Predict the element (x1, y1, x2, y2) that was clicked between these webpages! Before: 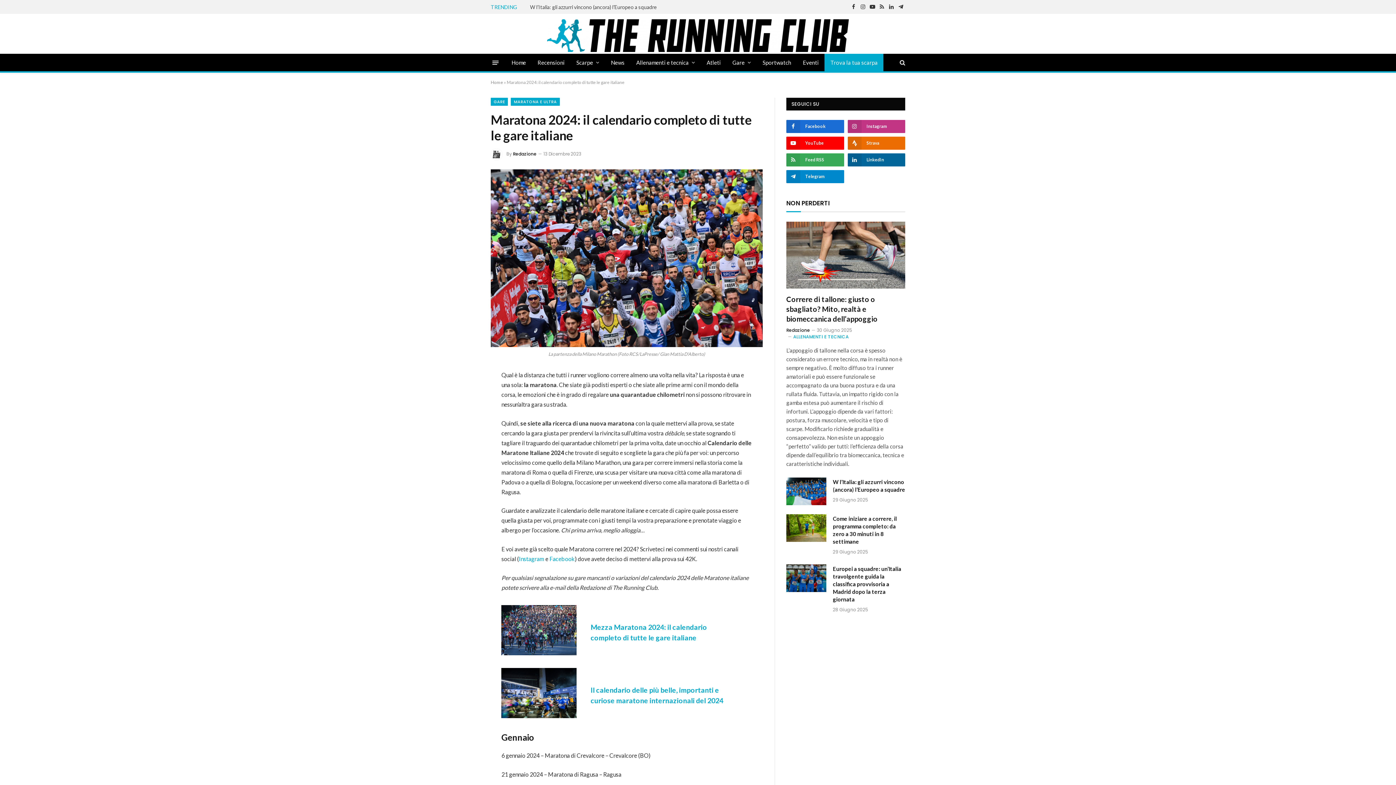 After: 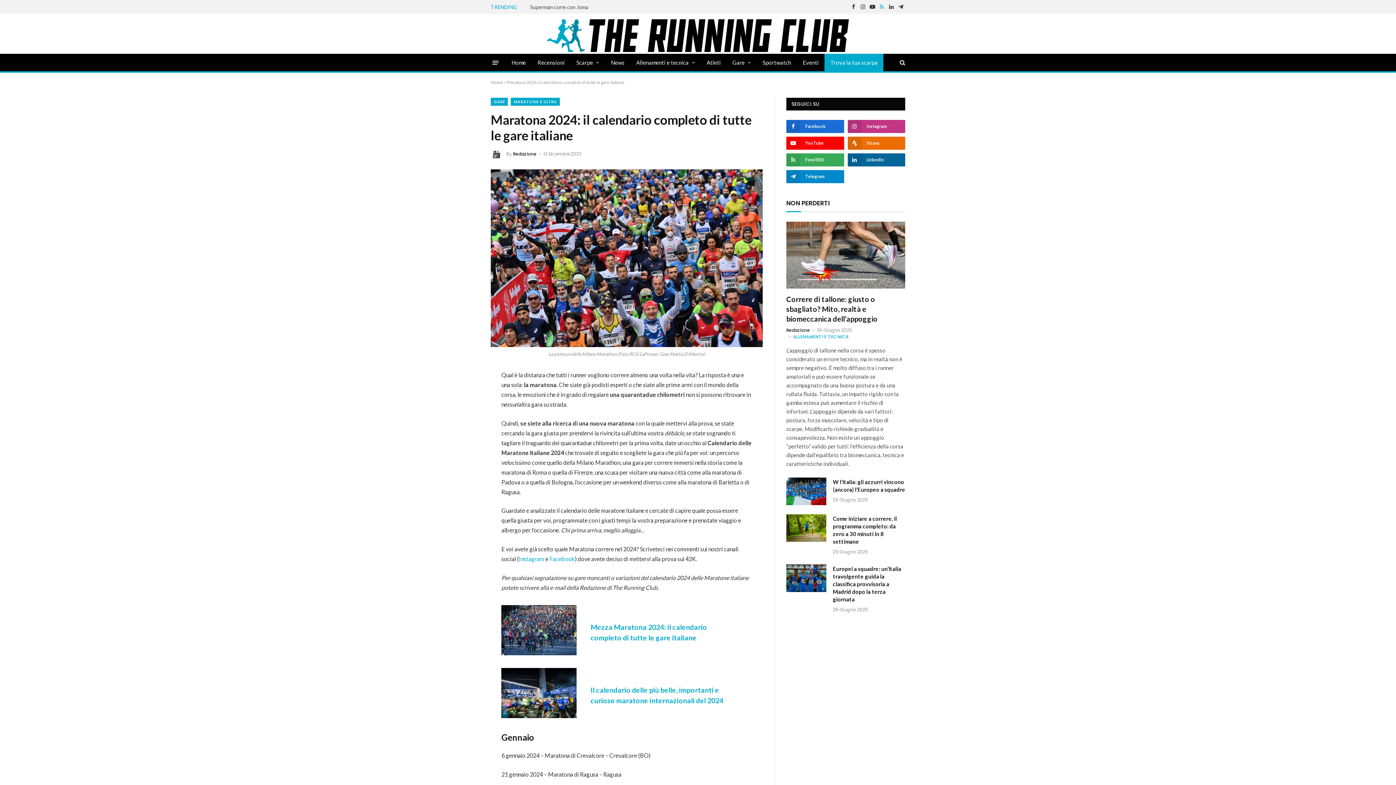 Action: label: RSS bbox: (877, 0, 886, 13)